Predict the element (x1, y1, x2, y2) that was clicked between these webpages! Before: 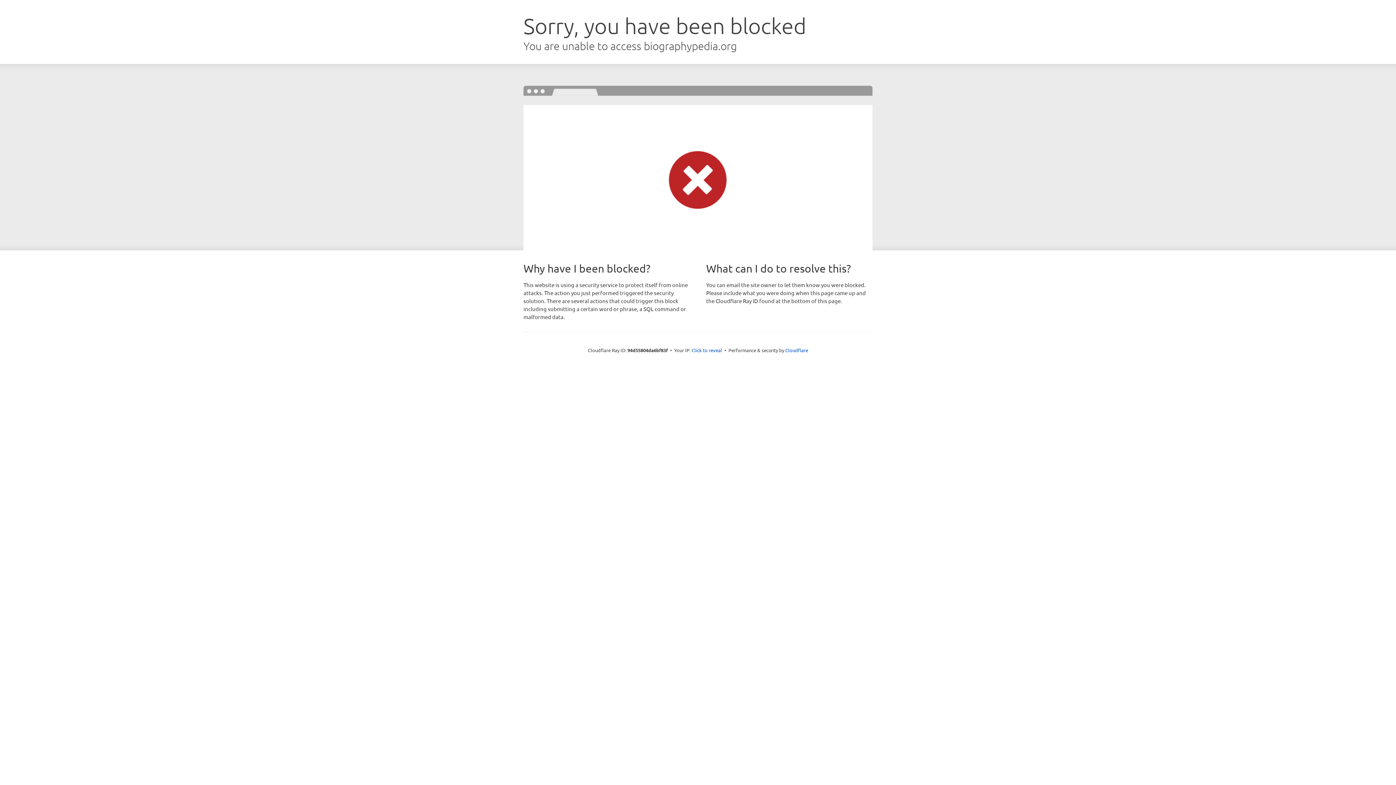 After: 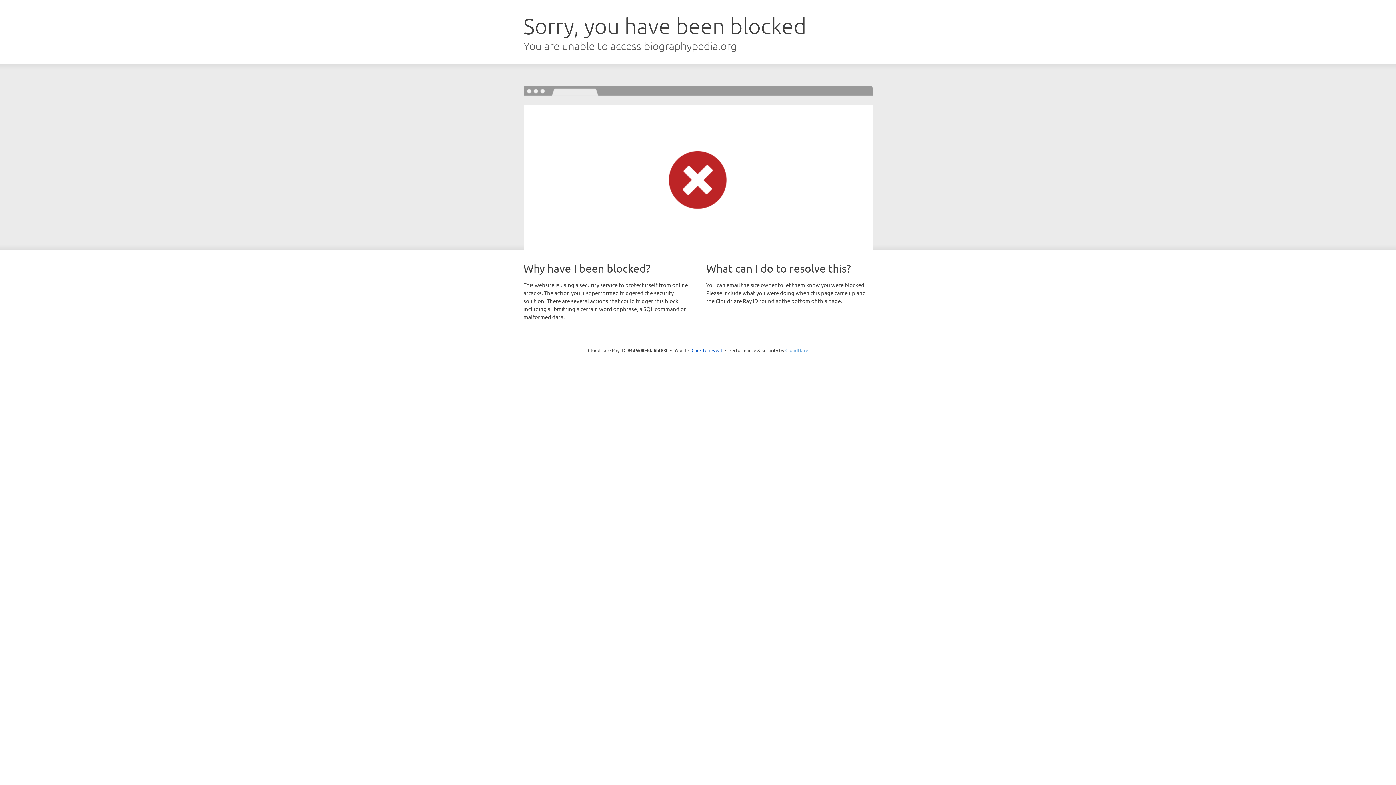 Action: bbox: (785, 347, 808, 353) label: Cloudflare